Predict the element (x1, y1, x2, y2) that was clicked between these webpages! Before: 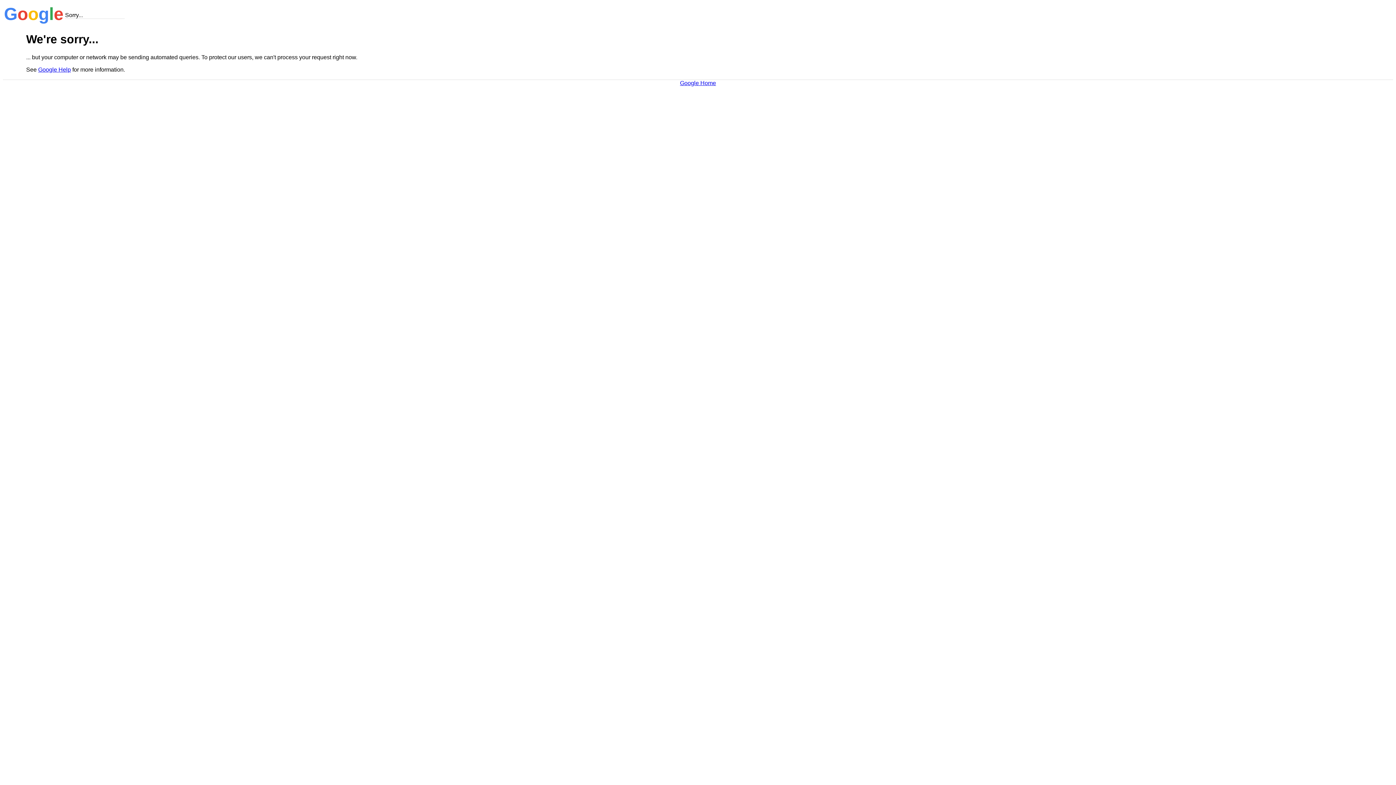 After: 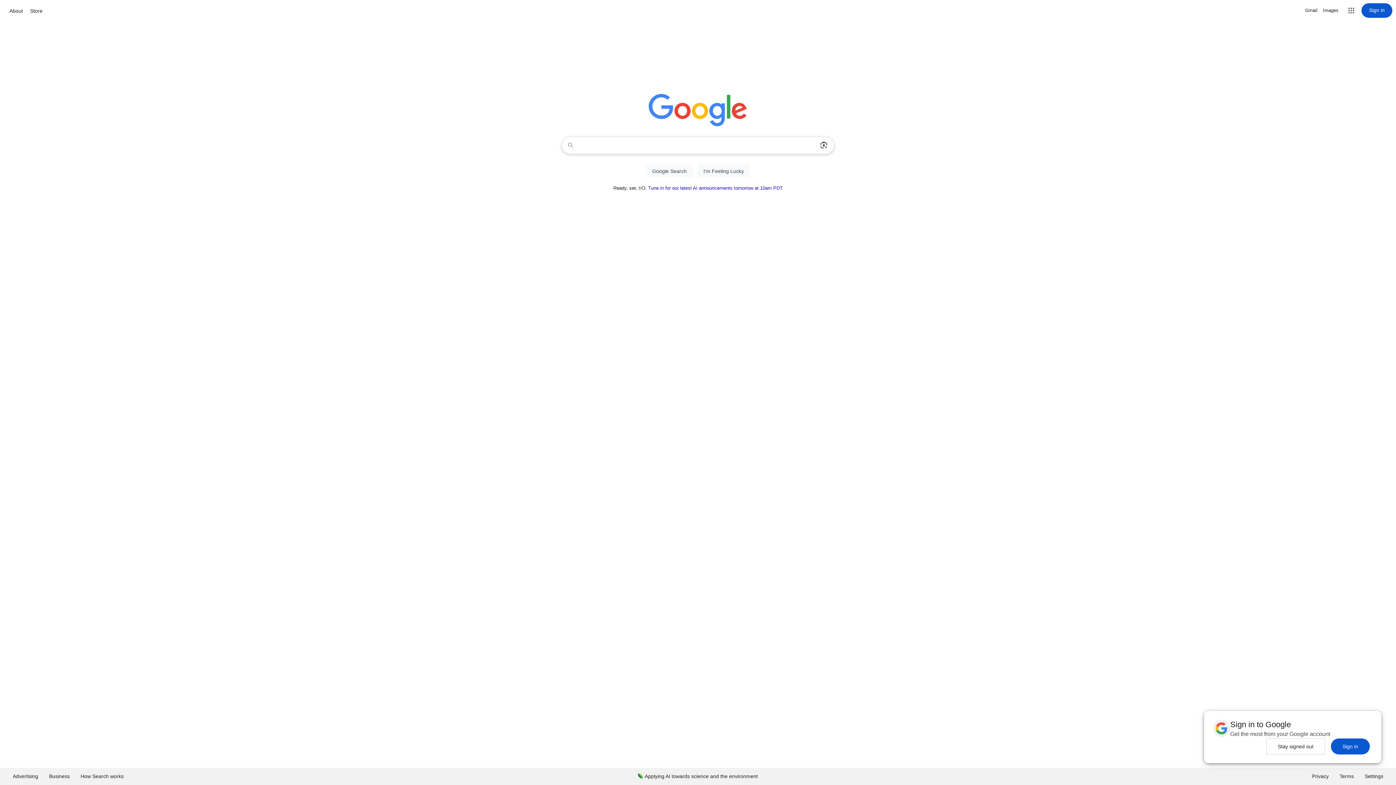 Action: bbox: (680, 79, 716, 86) label: Google Home